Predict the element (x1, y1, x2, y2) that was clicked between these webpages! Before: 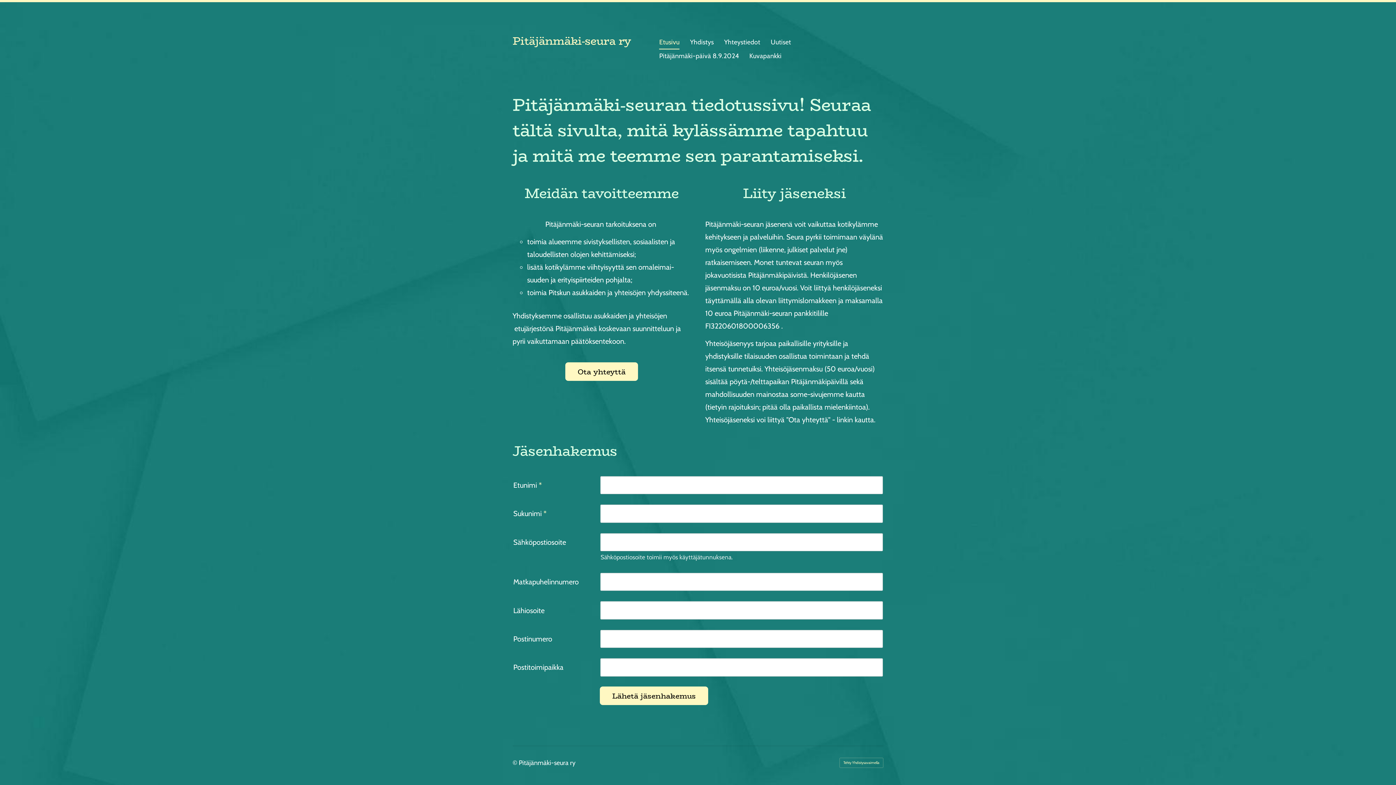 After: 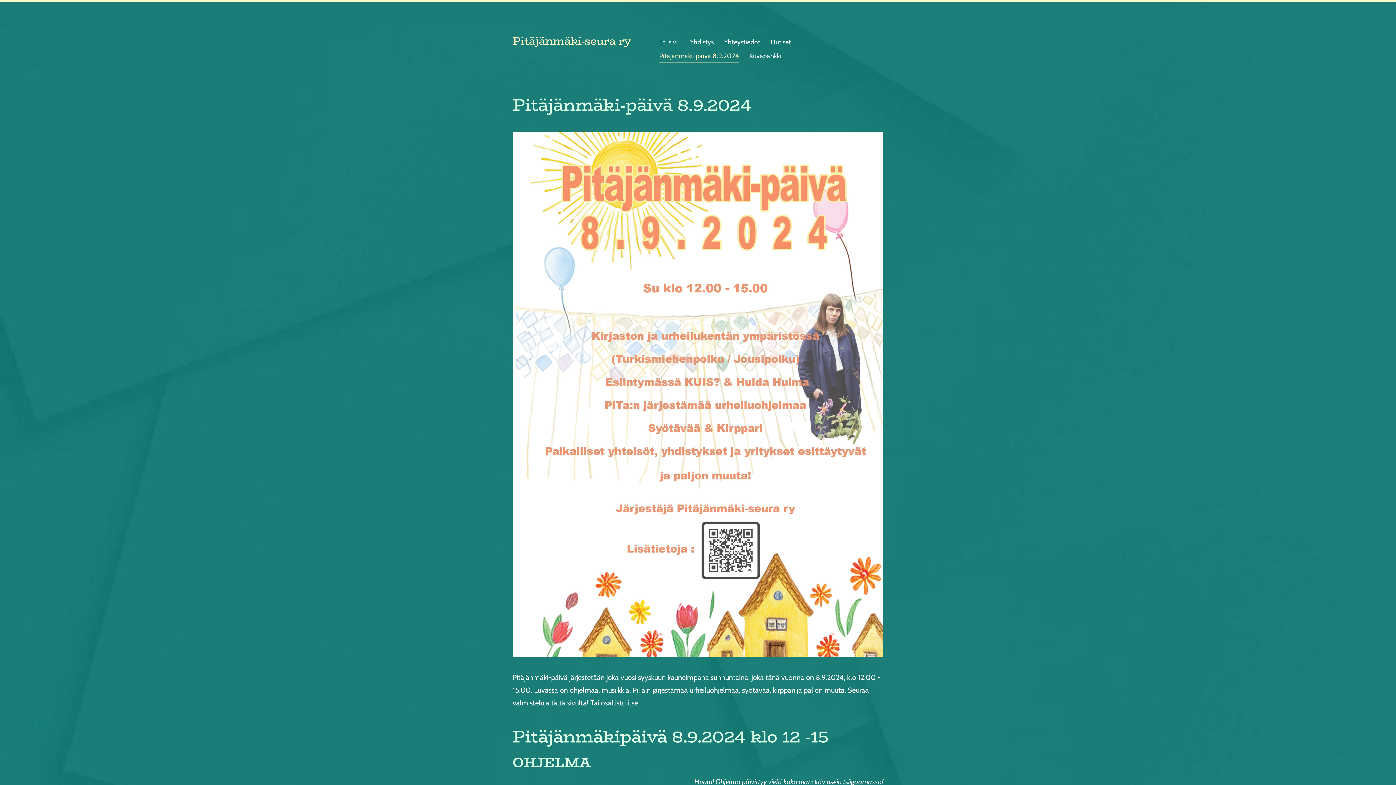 Action: bbox: (659, 49, 739, 63) label: Pitäjänmäki-päivä 8.9.2024